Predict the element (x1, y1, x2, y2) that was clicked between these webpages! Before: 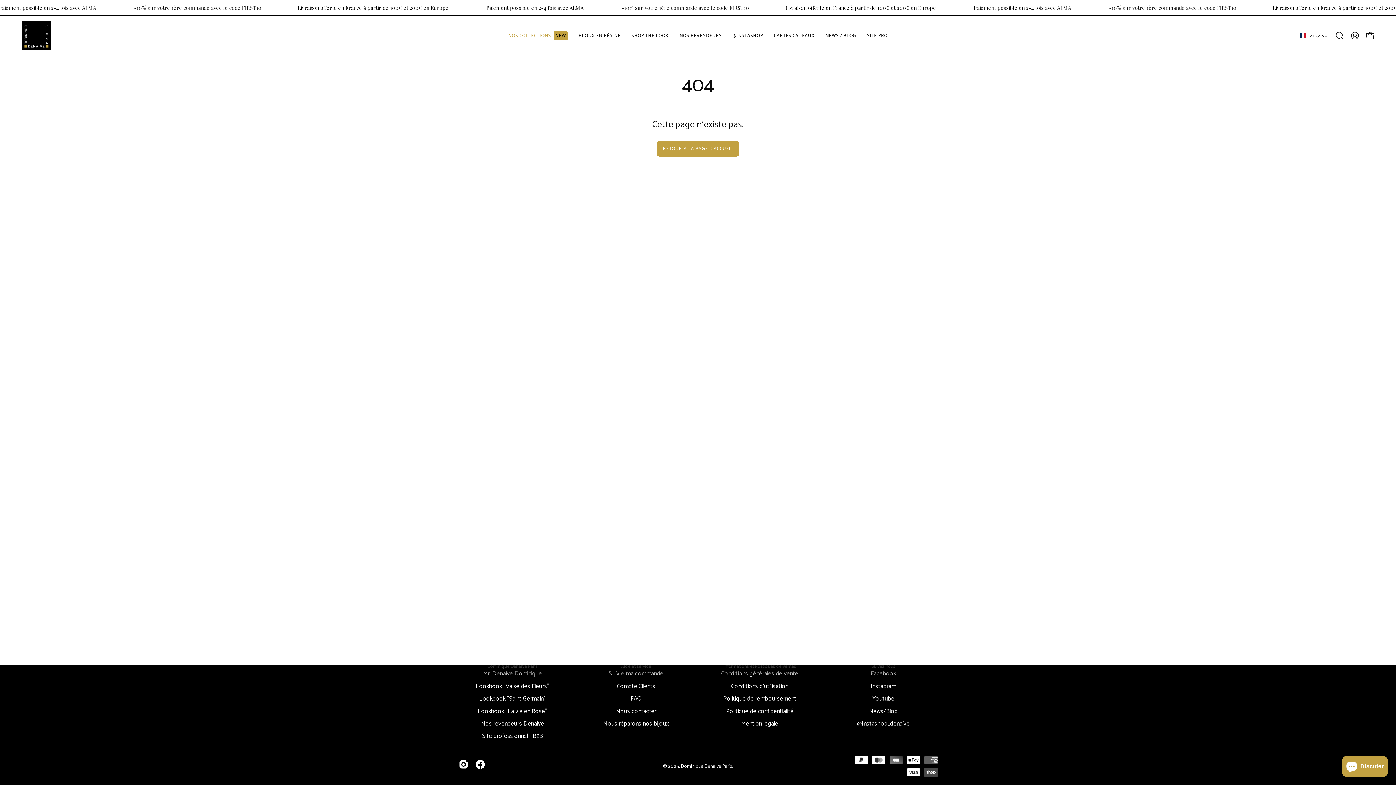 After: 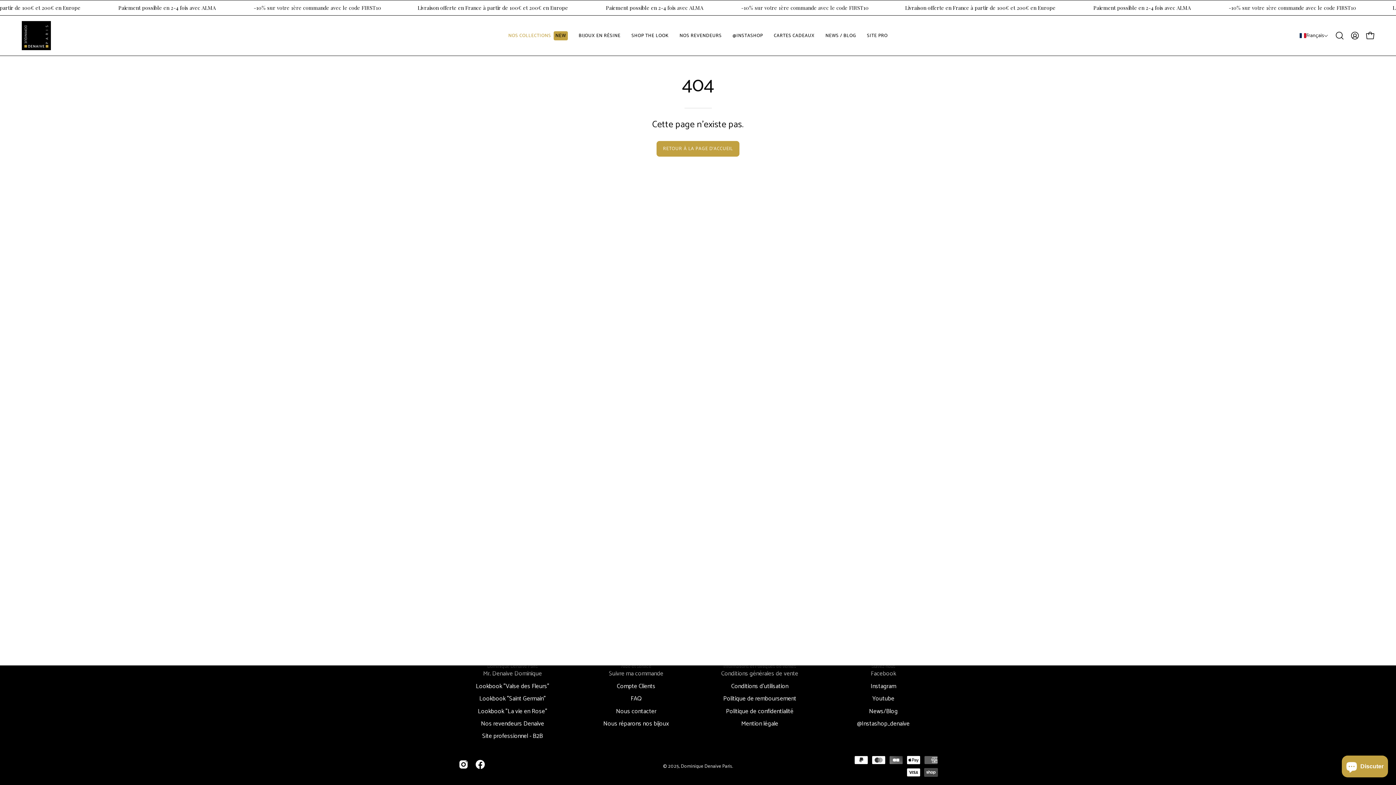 Action: label: Suivez nous bbox: (871, 663, 895, 669)